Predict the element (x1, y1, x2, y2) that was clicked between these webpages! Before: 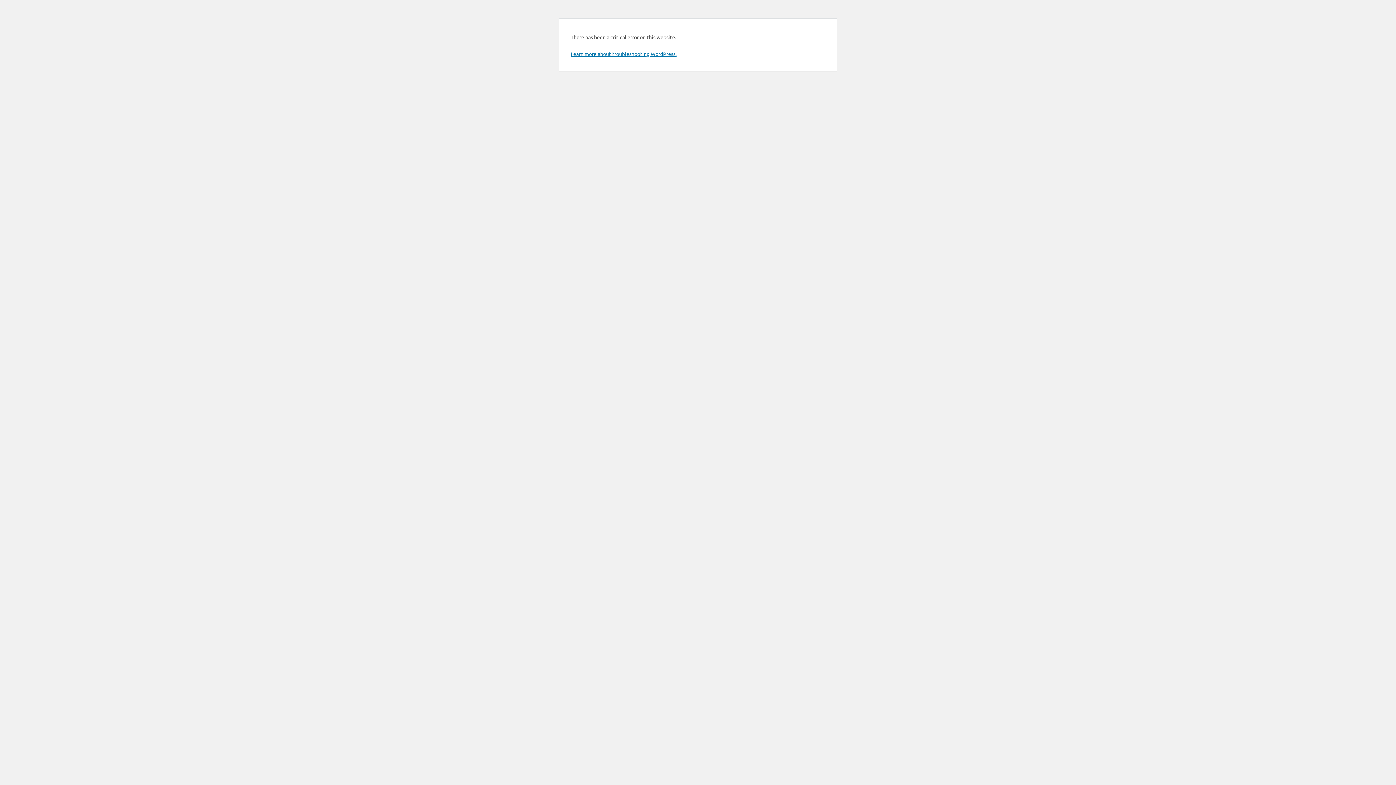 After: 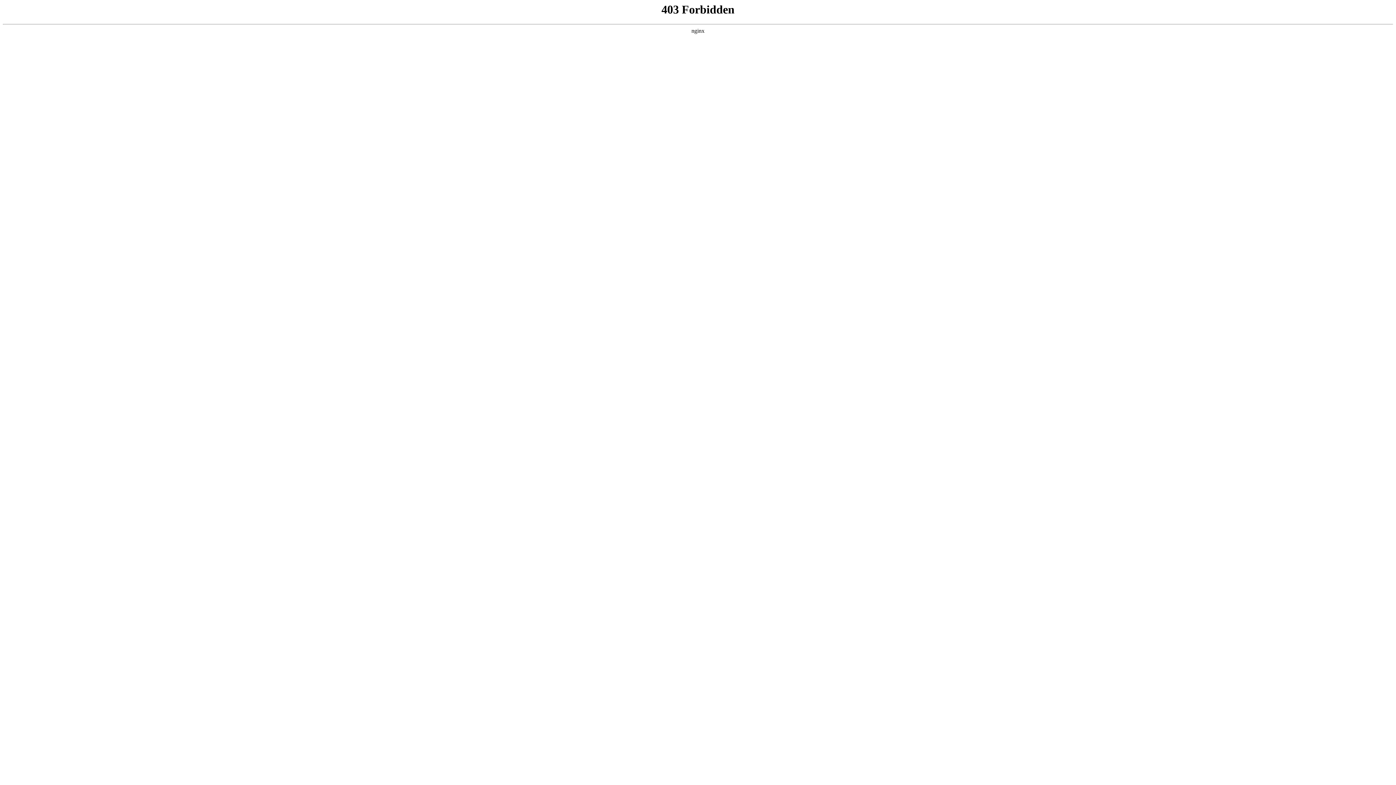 Action: bbox: (570, 50, 676, 57) label: Learn more about troubleshooting WordPress.